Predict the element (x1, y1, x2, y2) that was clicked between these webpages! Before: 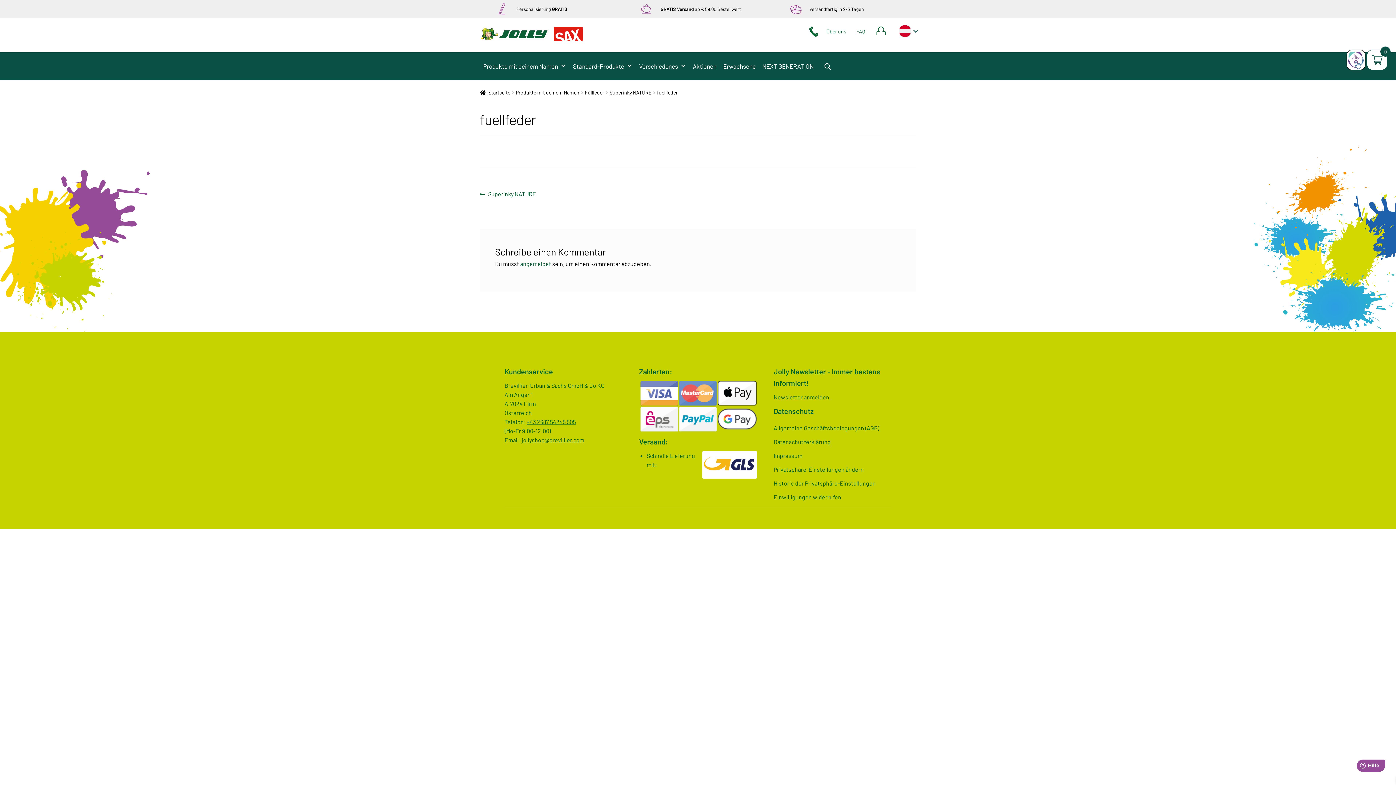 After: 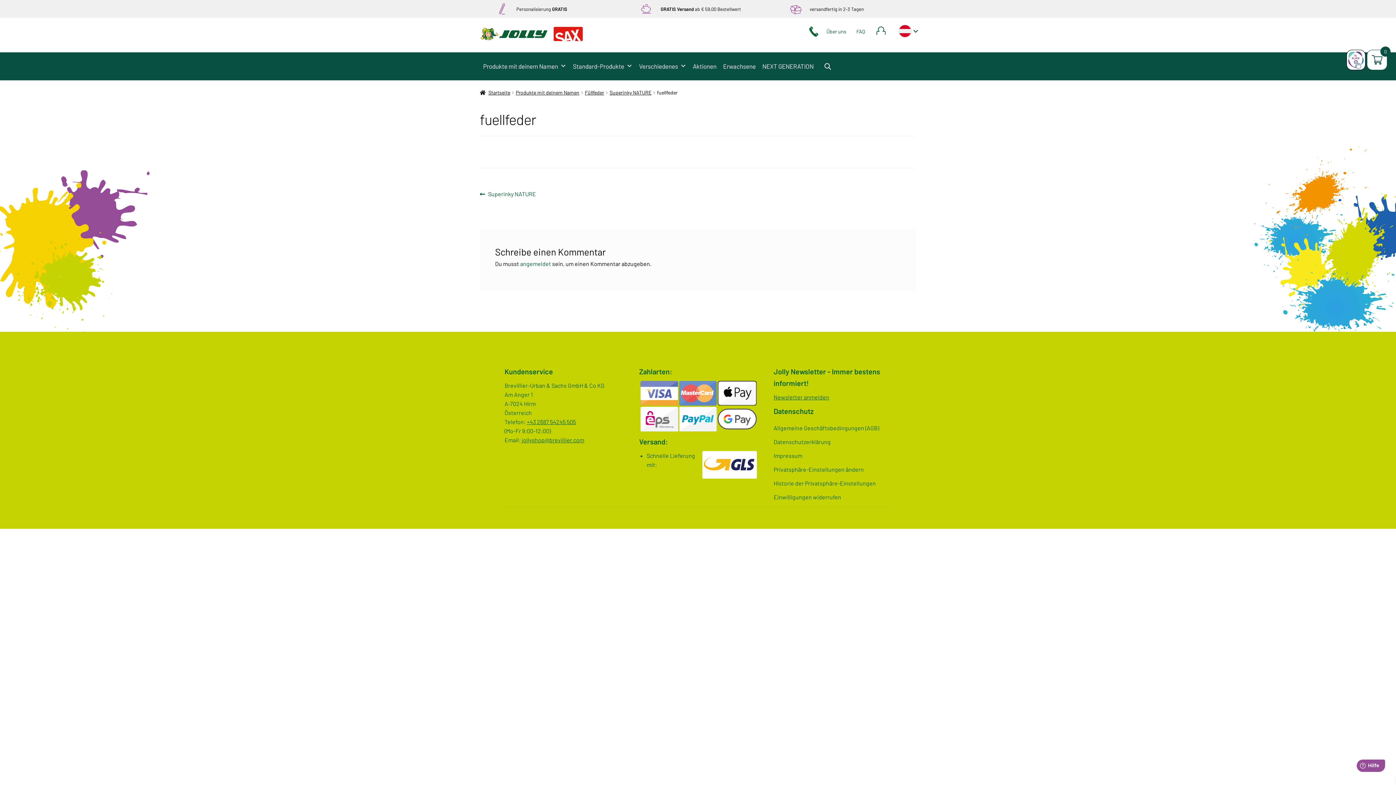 Action: label: Einwilligungen widerrufen bbox: (773, 493, 841, 500)